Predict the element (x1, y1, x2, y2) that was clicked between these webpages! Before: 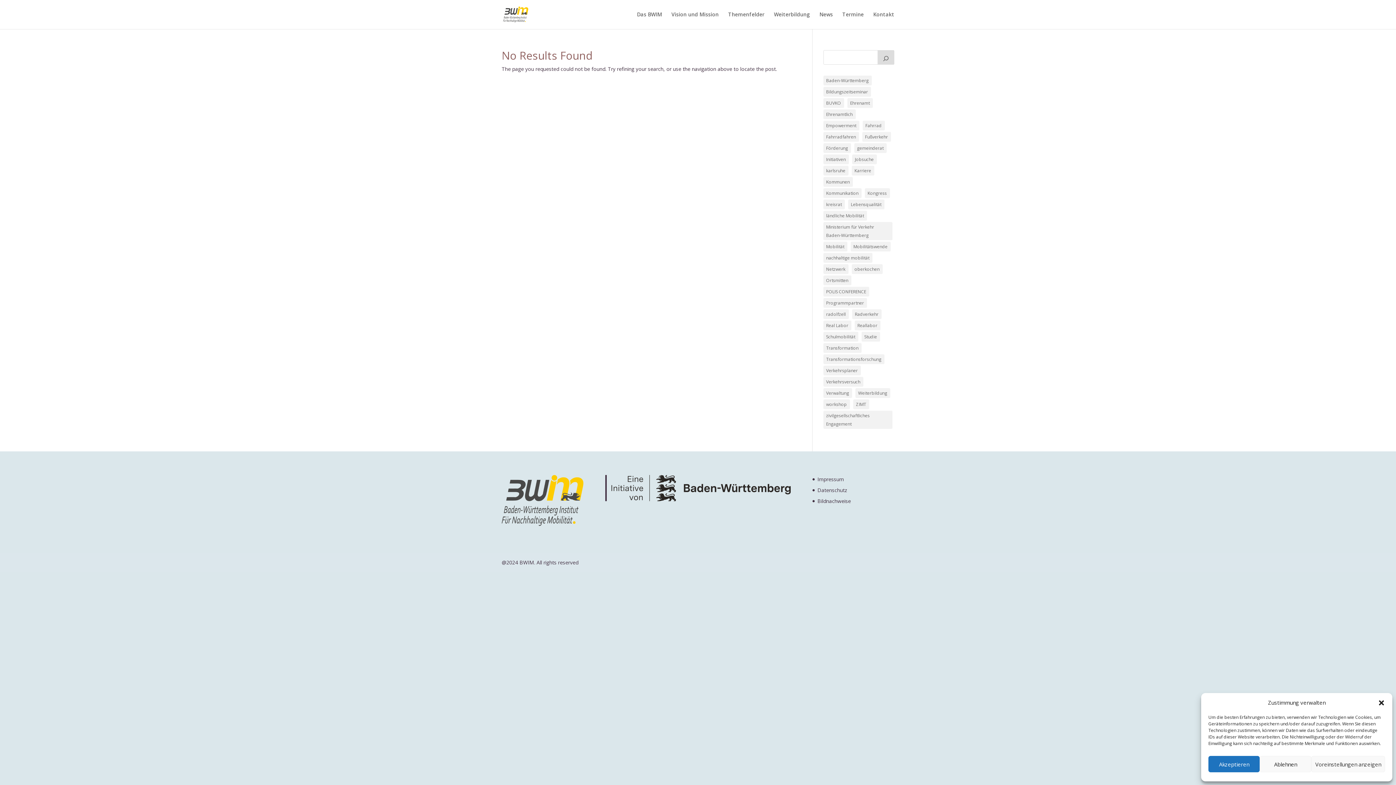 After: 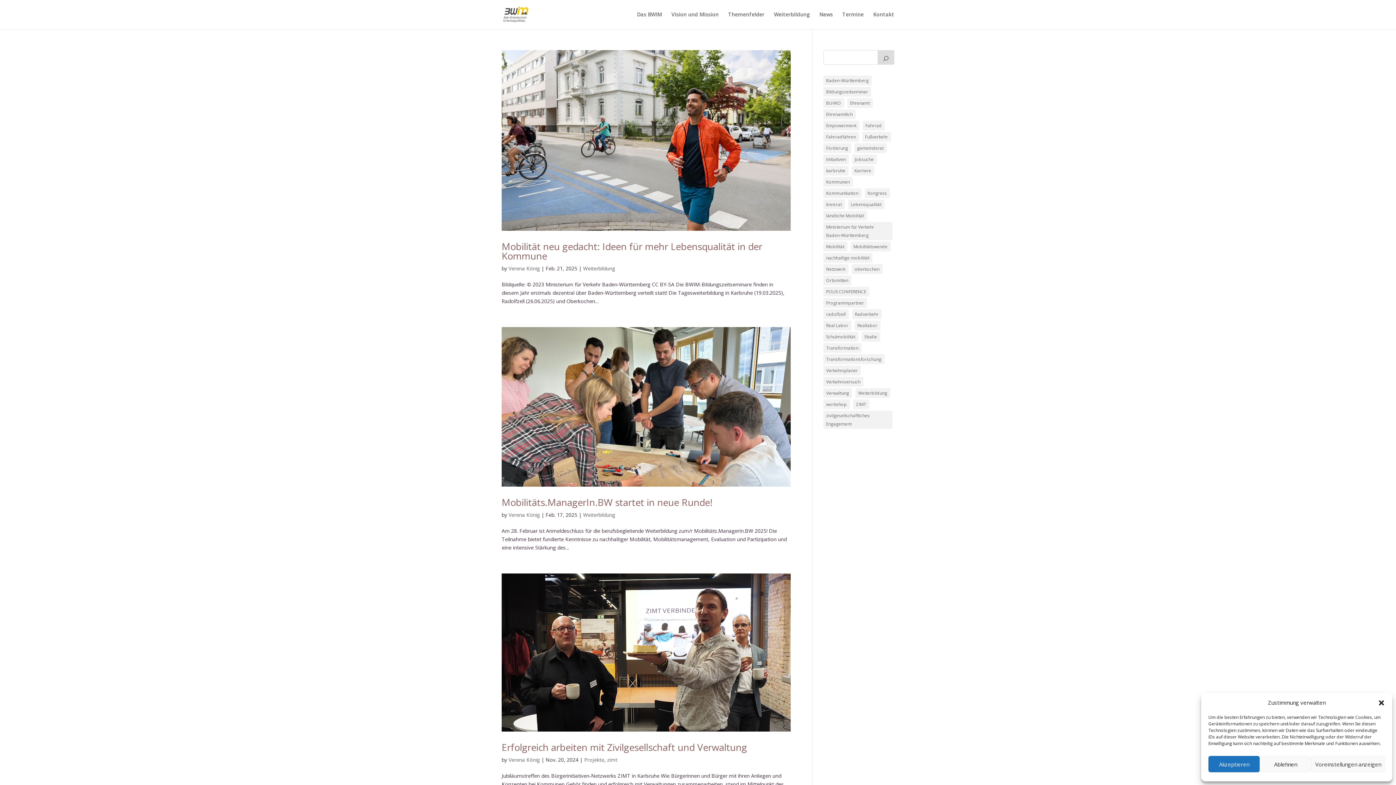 Action: bbox: (823, 165, 848, 175) label: karlsruhe (3 Einträge)